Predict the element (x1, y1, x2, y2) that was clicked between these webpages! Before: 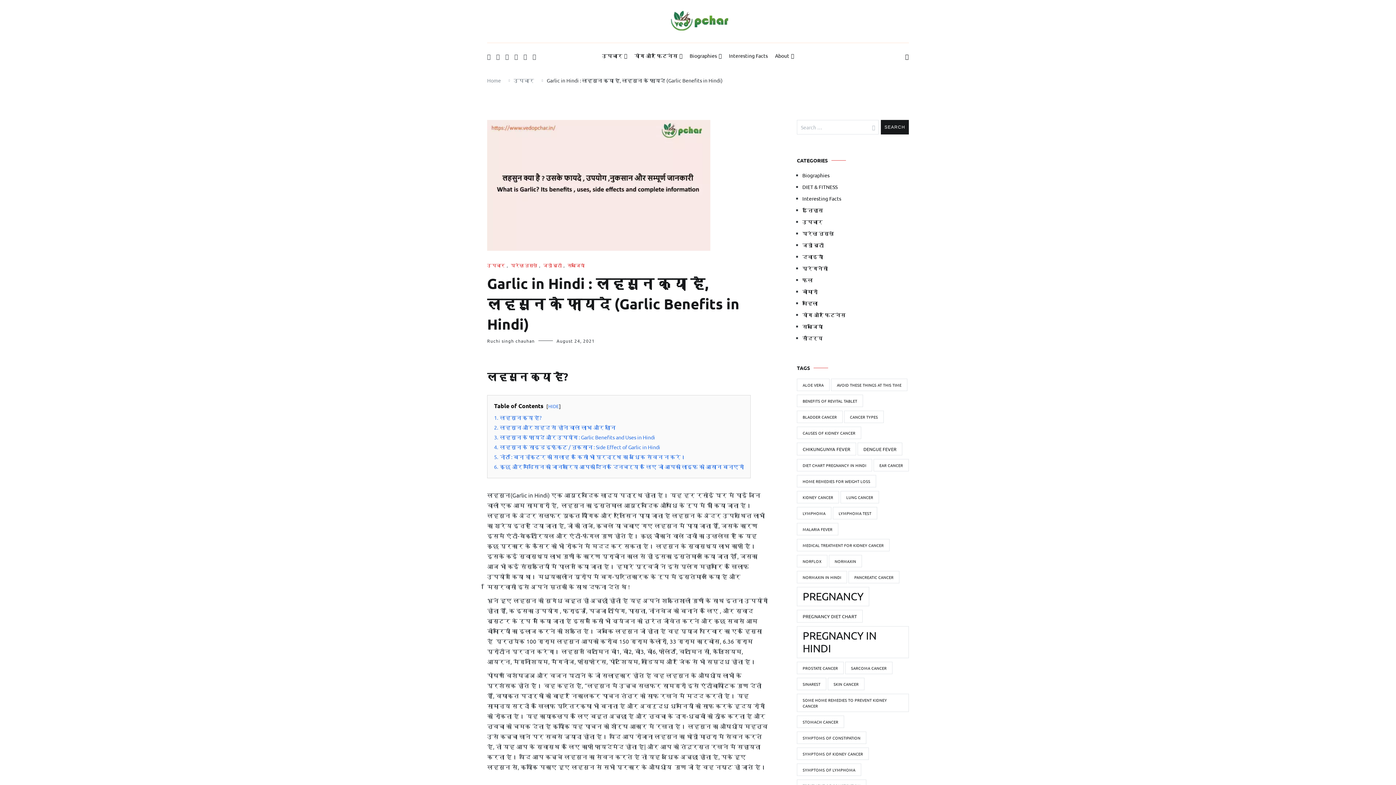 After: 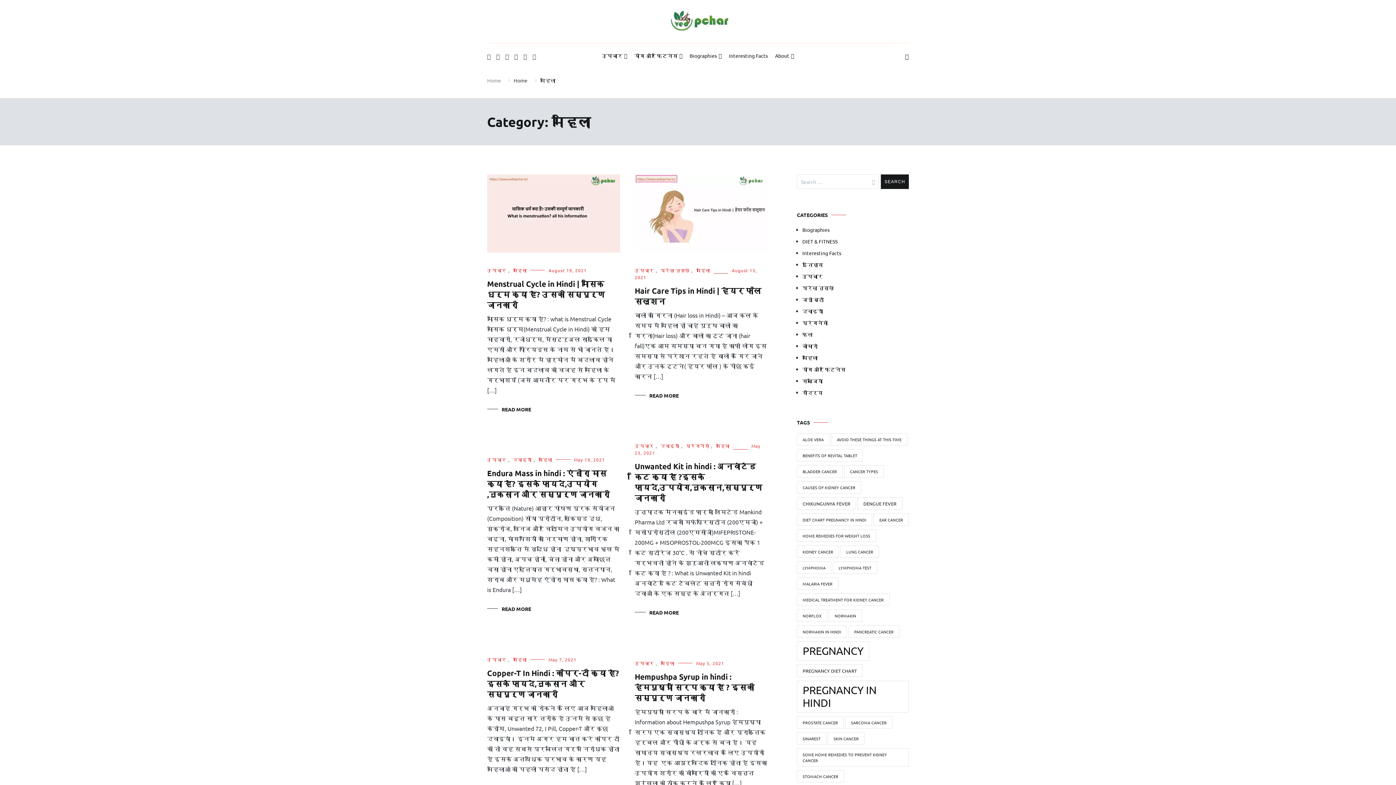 Action: bbox: (802, 299, 909, 307) label: महिला